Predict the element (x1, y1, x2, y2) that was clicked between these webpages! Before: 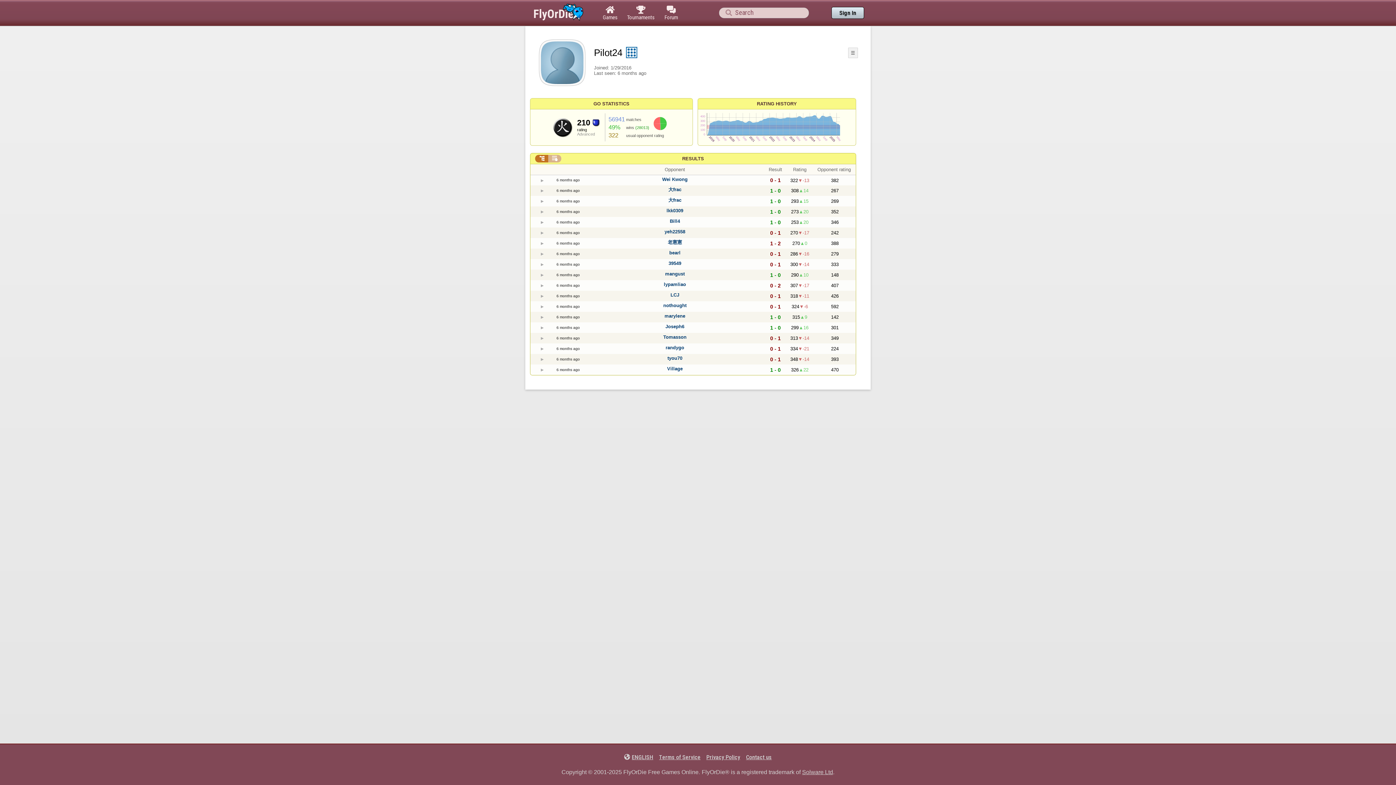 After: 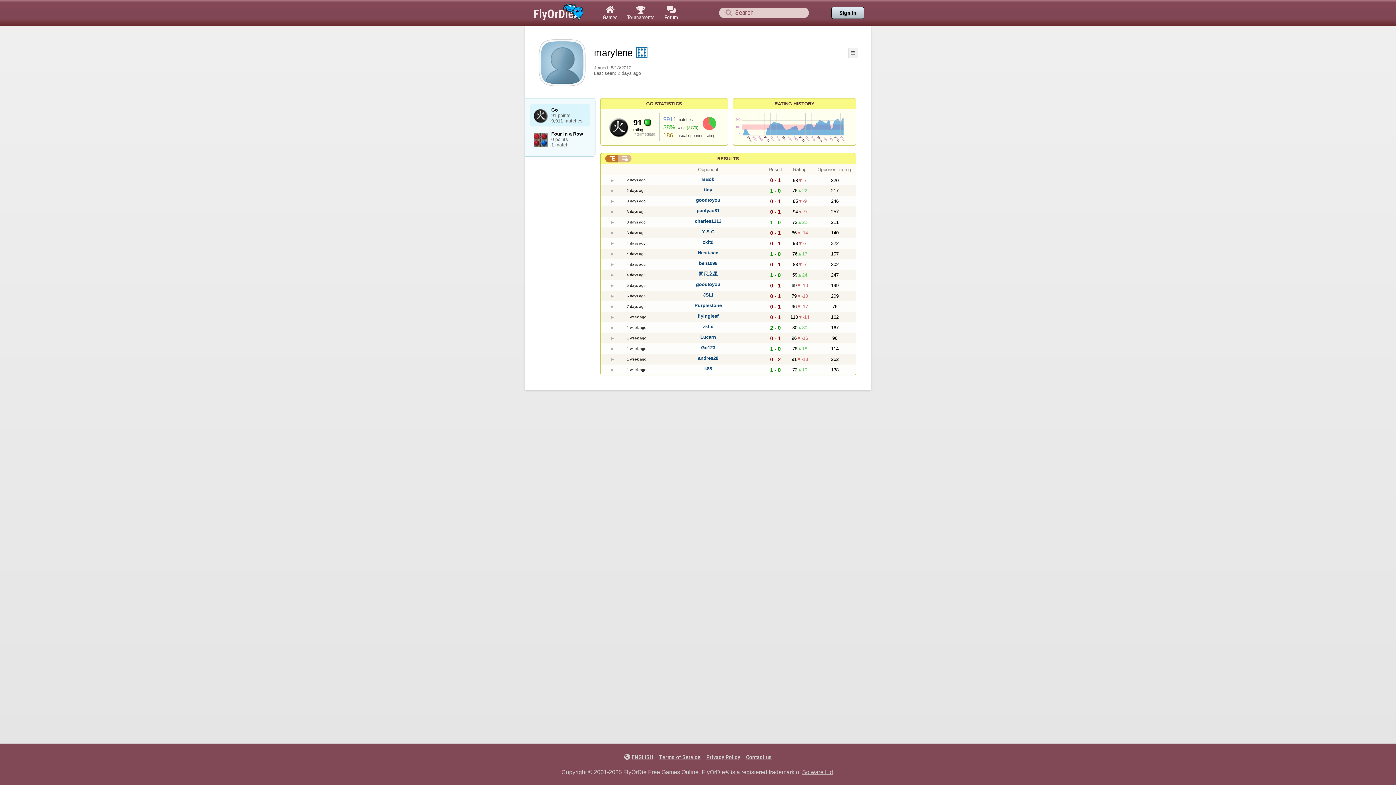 Action: label: marylene bbox: (664, 313, 685, 318)